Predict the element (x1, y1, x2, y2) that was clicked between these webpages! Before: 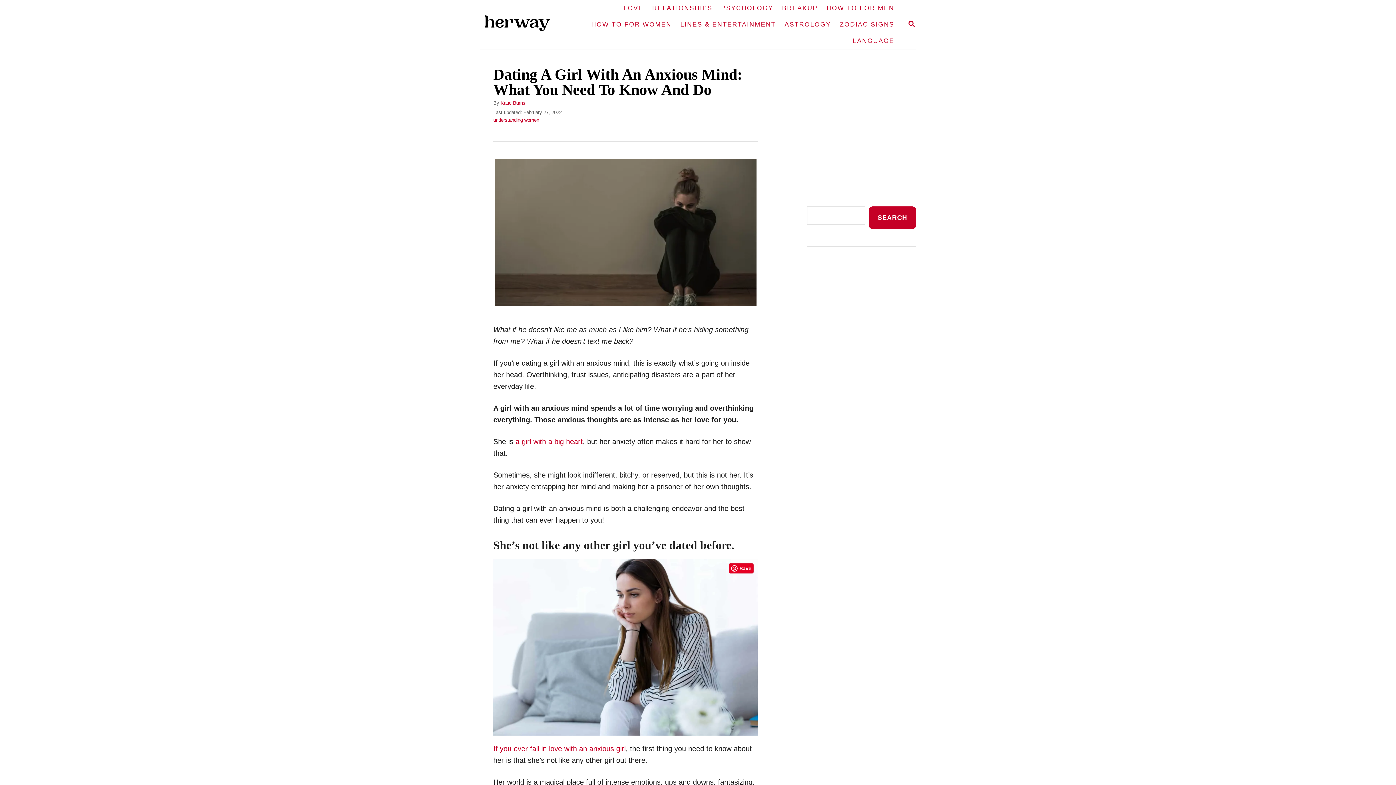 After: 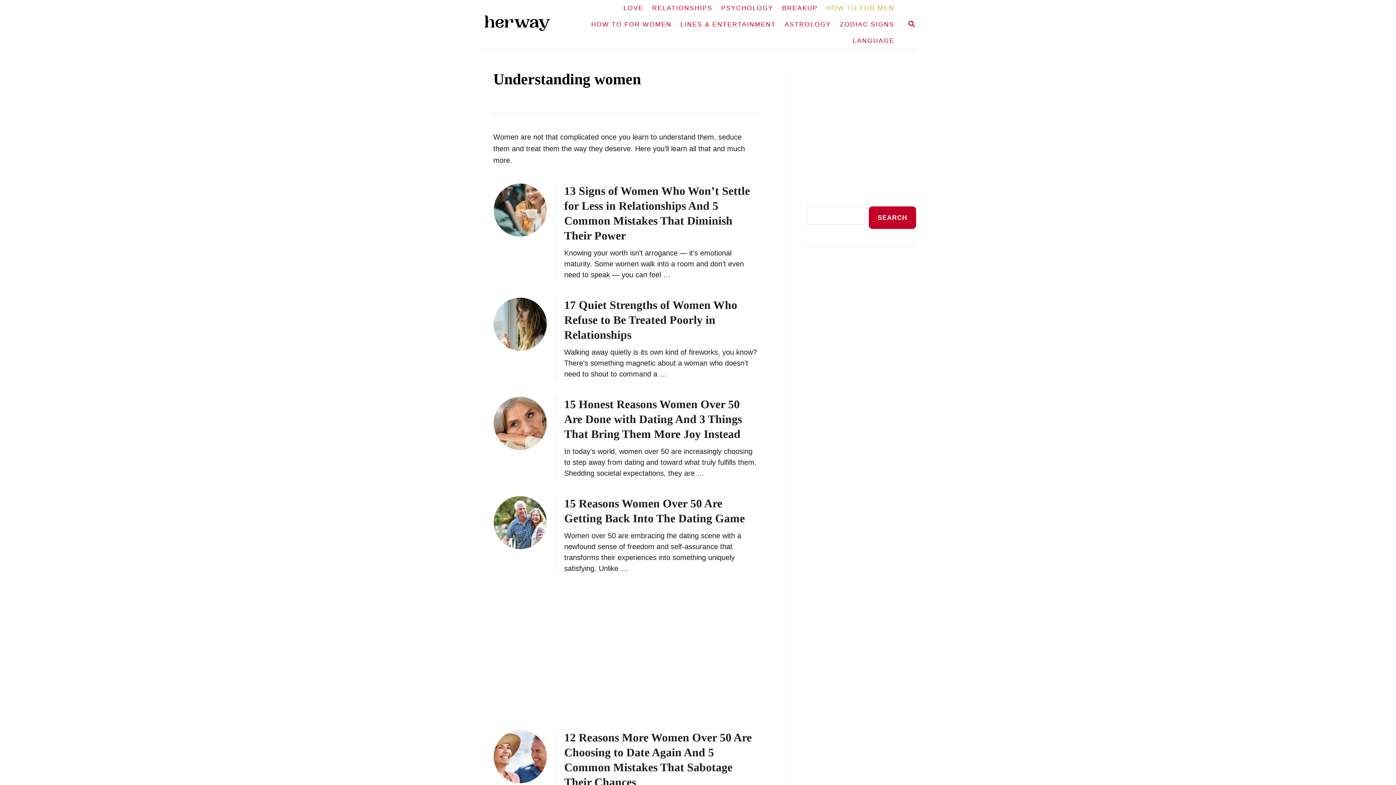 Action: label: understanding women bbox: (493, 117, 539, 122)